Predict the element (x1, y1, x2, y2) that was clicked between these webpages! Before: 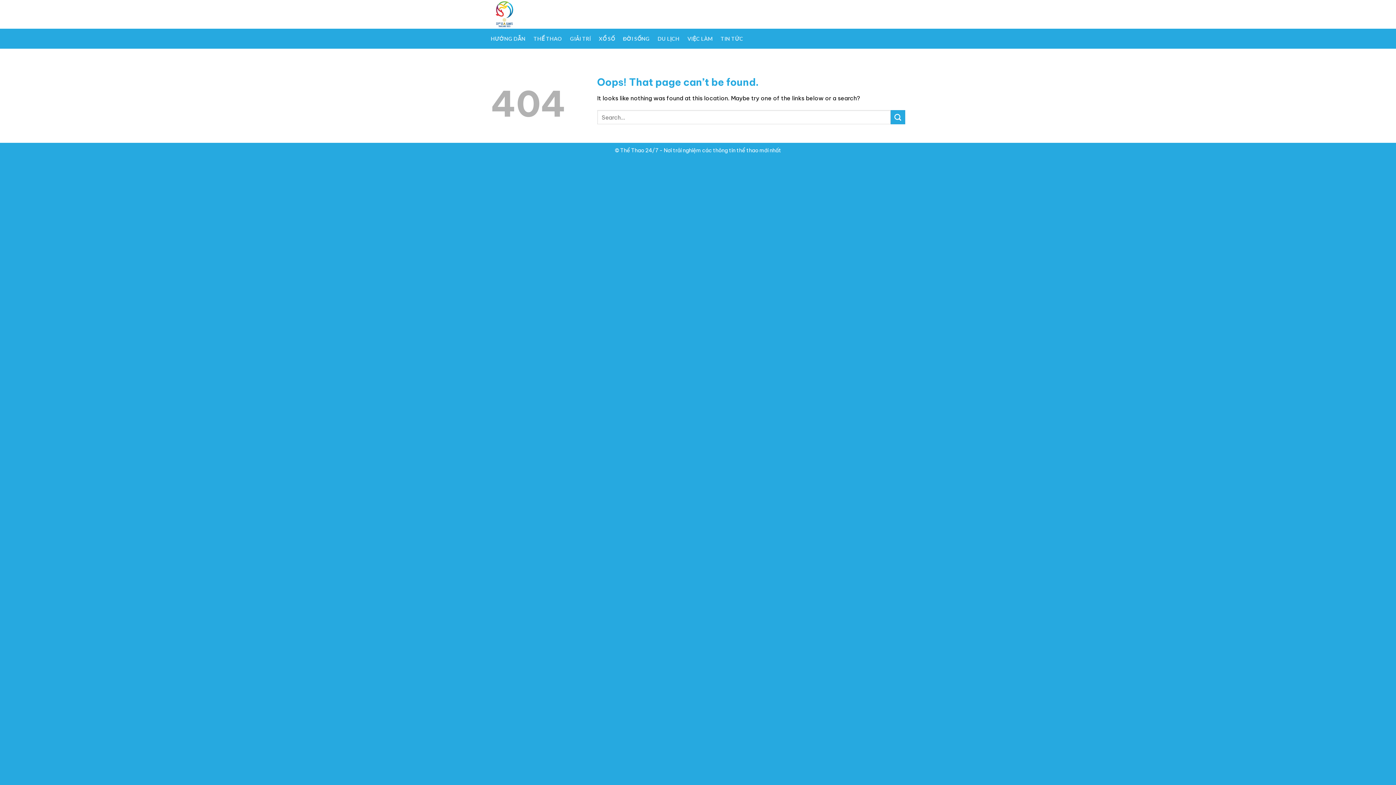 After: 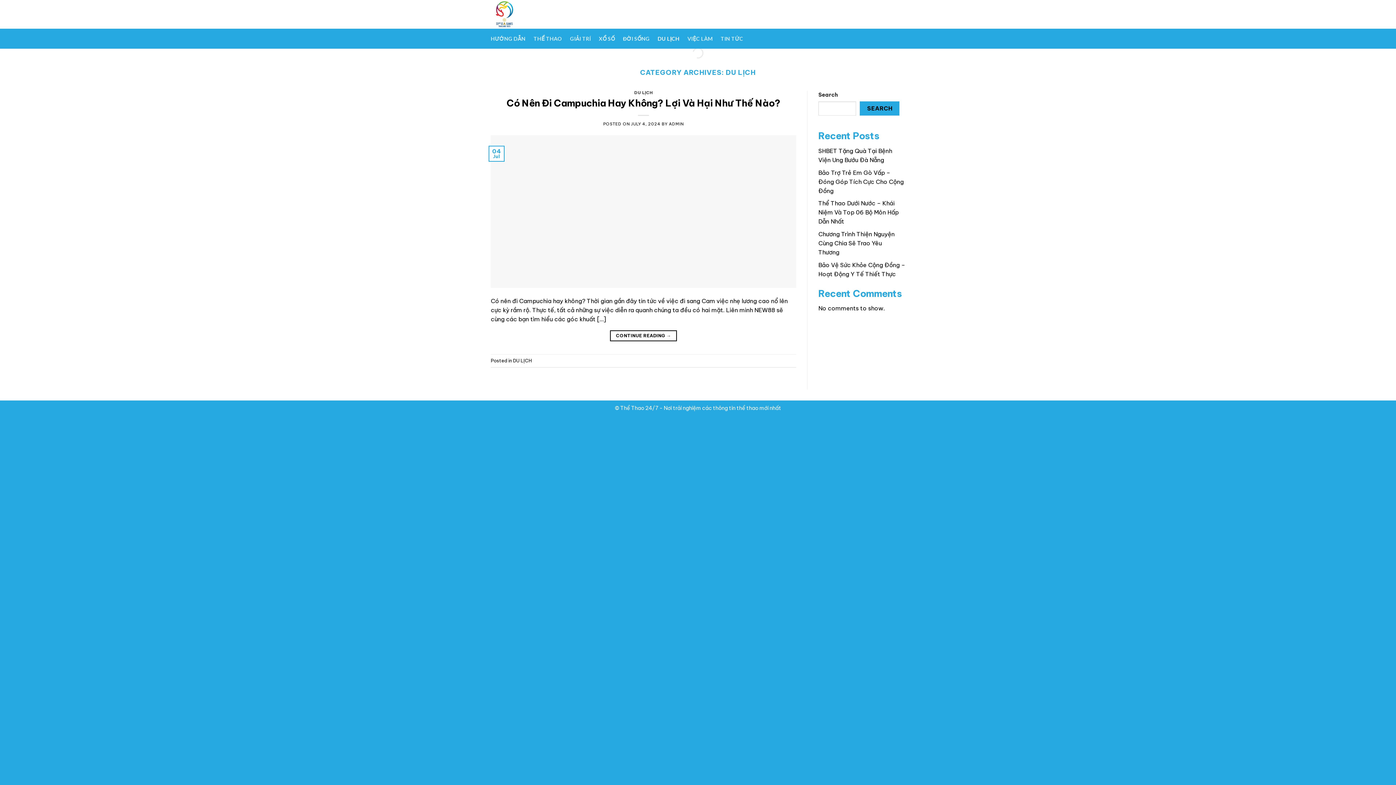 Action: label: DU LỊCH bbox: (657, 30, 679, 46)